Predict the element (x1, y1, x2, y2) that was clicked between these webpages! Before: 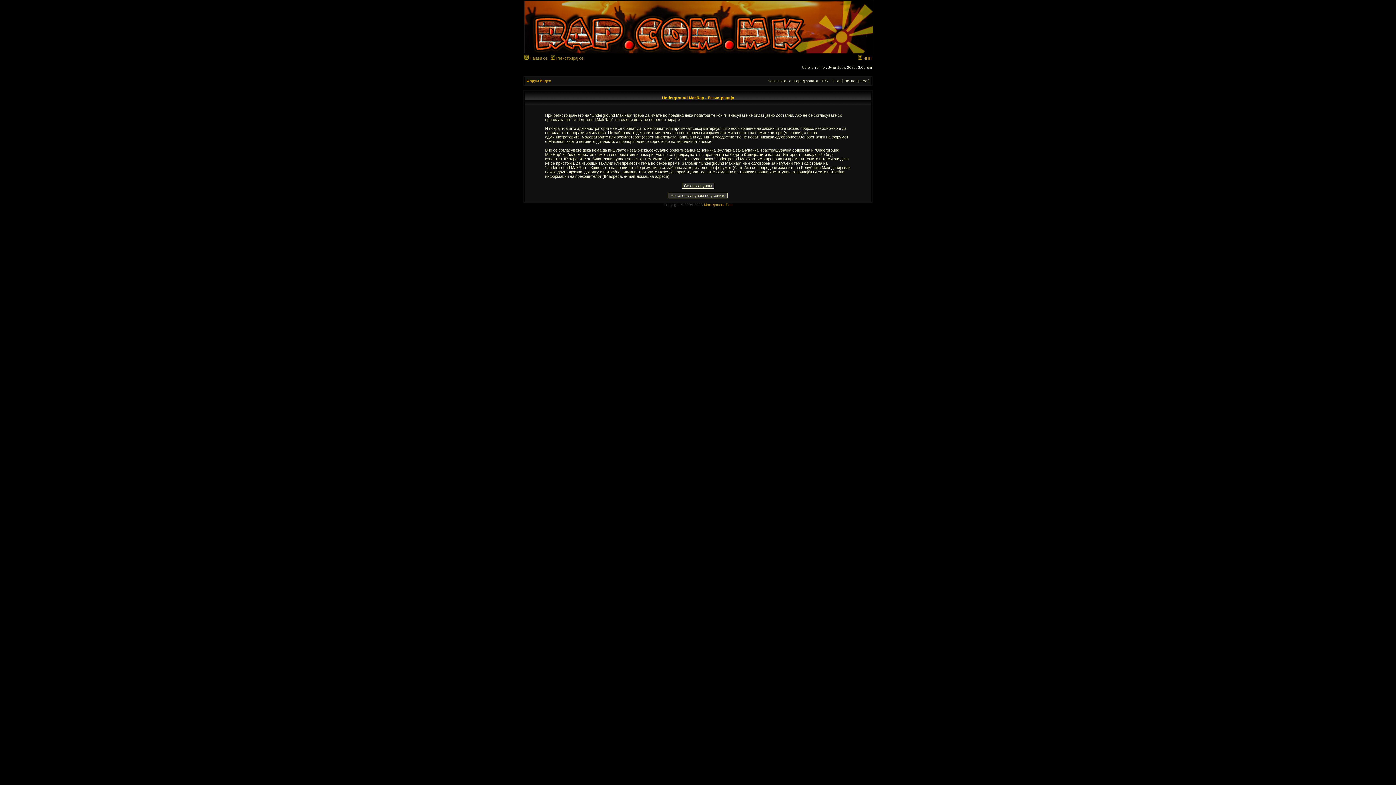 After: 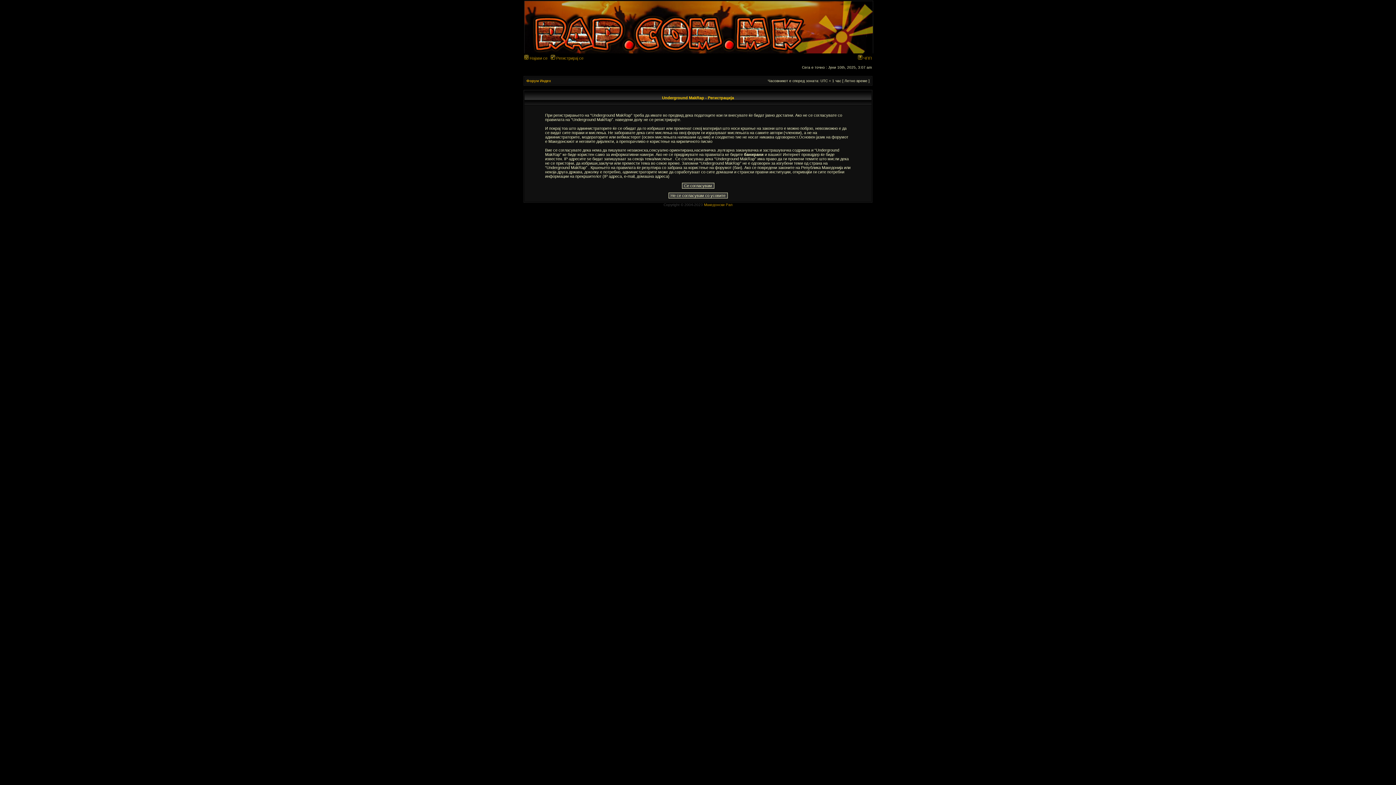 Action: bbox: (550, 56, 583, 60) label:  Регистрирај се